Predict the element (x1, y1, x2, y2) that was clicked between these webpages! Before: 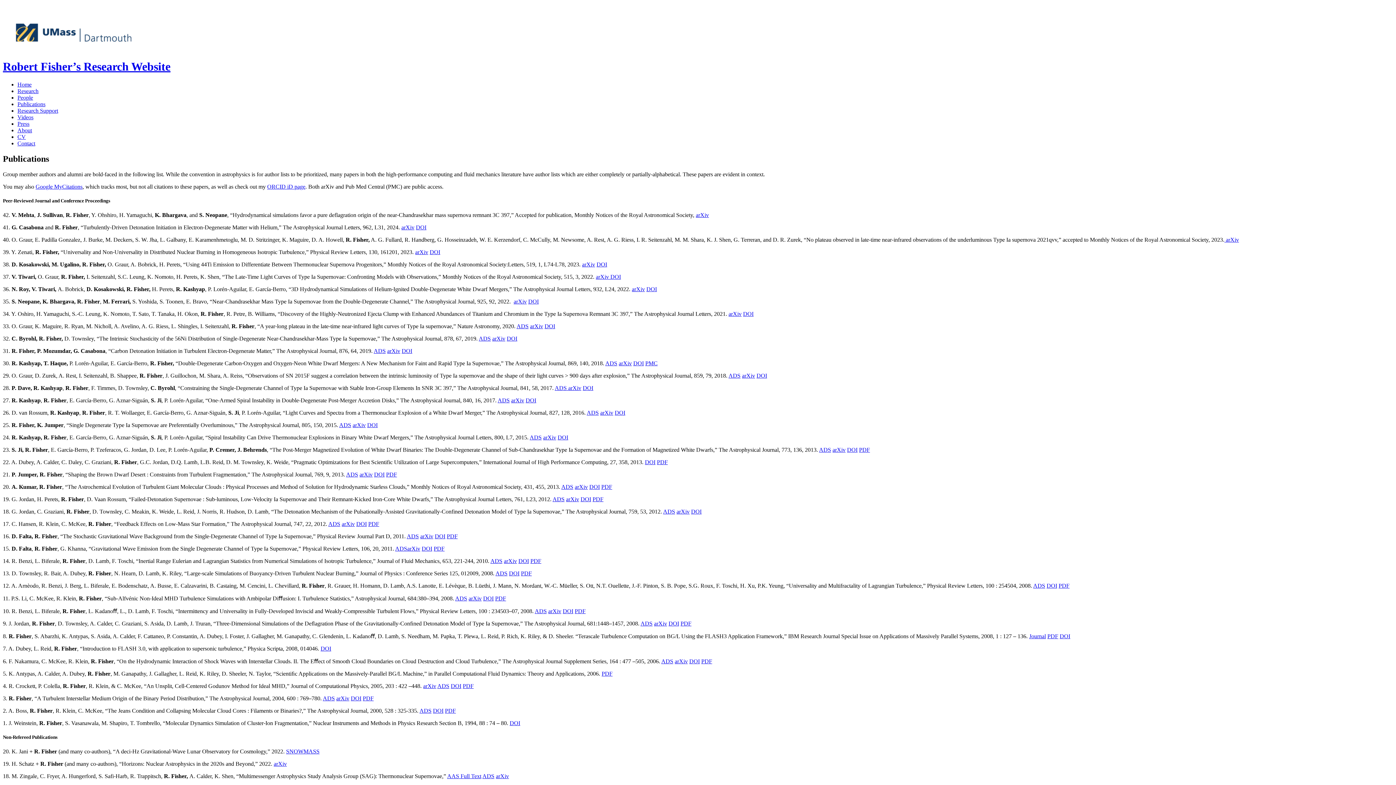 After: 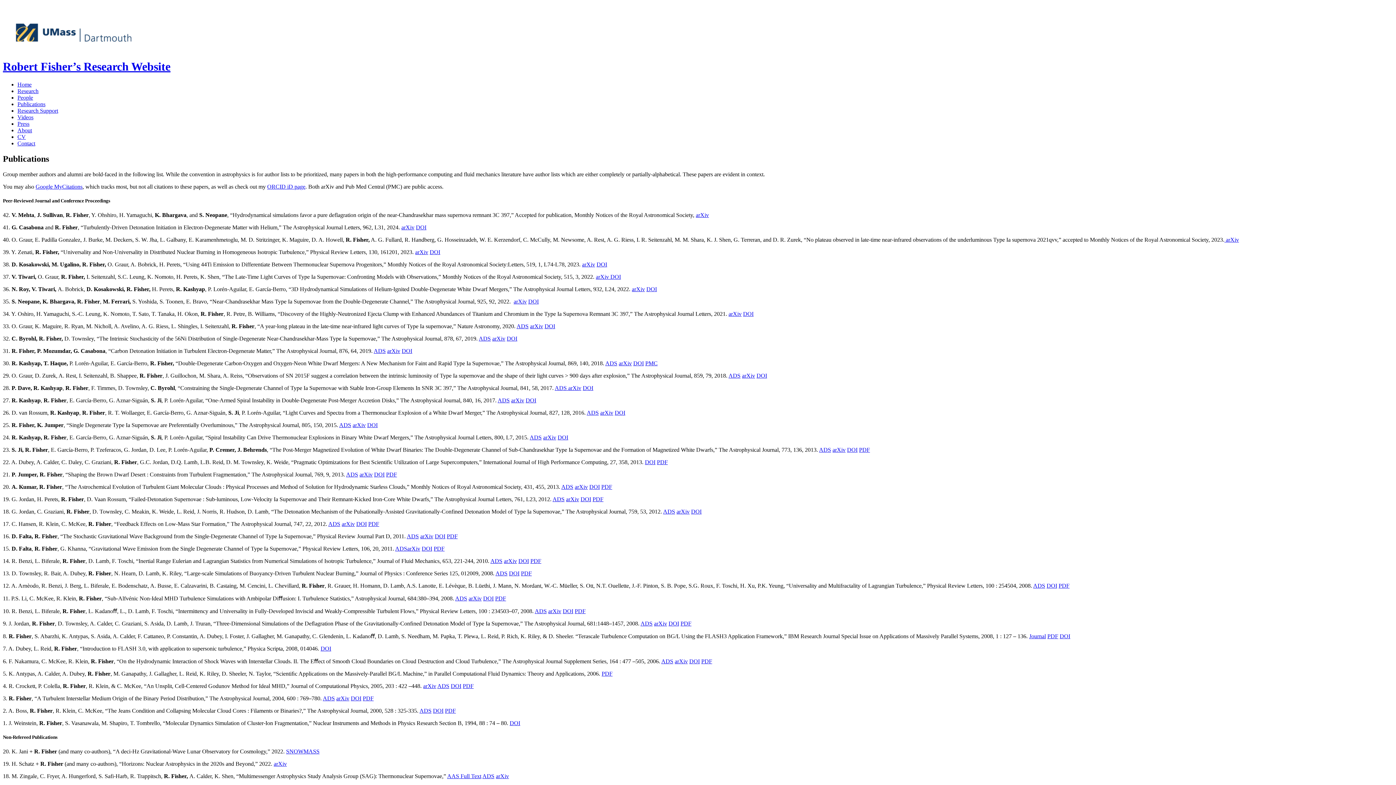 Action: label: DOI bbox: (756, 372, 767, 378)